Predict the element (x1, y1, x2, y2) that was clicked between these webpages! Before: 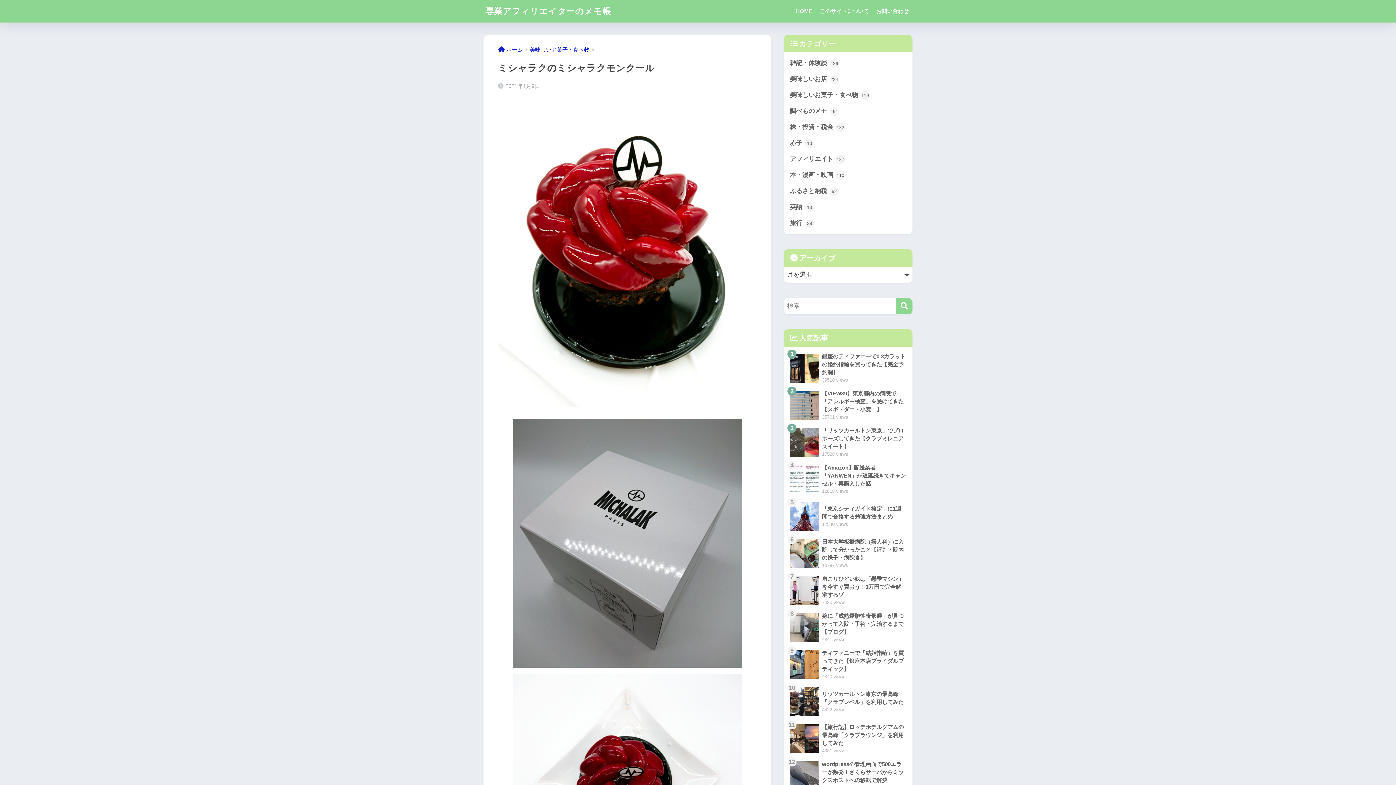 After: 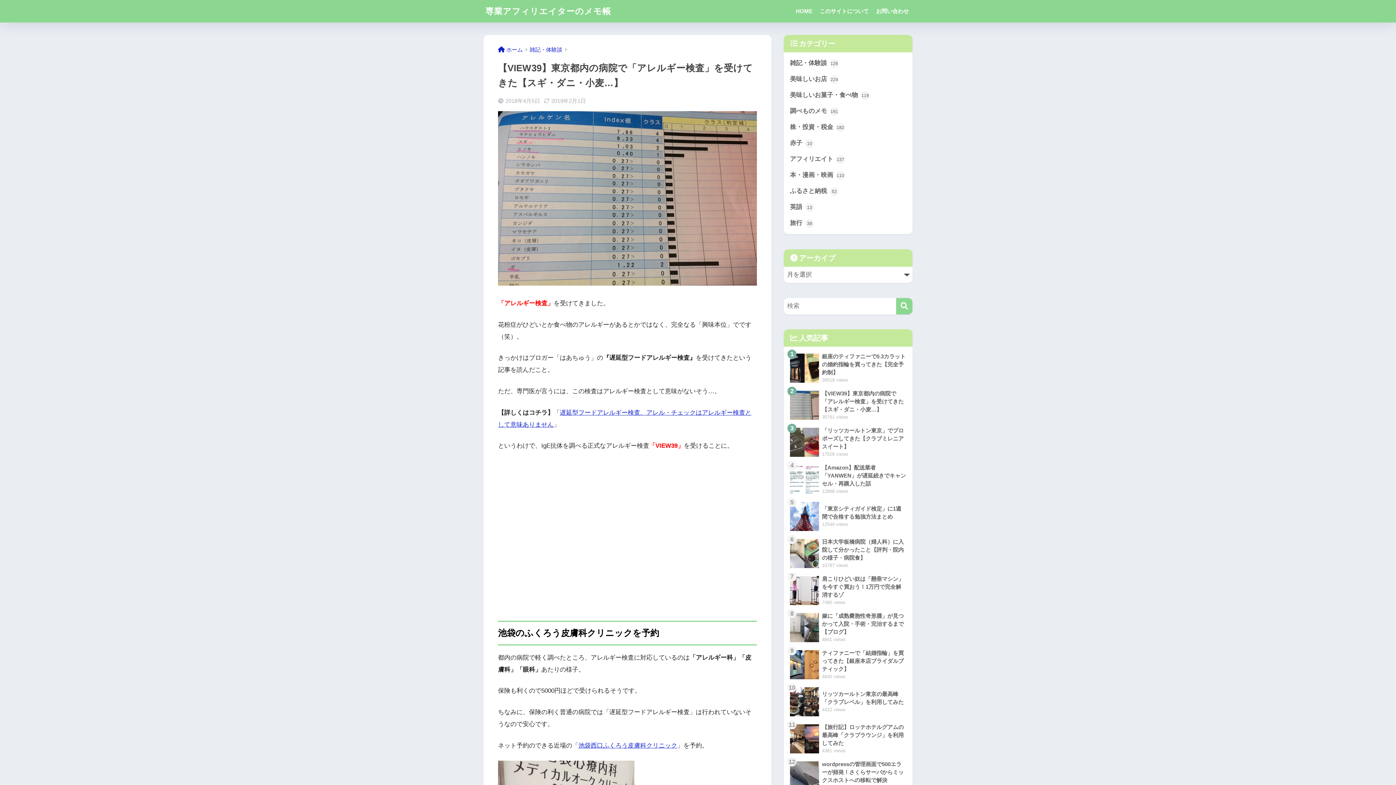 Action: label: 	【VIEW39】東京都内の病院で「アレルギー検査」を受けてきた【スギ・ダニ・小麦…】
35761 views bbox: (787, 387, 909, 424)